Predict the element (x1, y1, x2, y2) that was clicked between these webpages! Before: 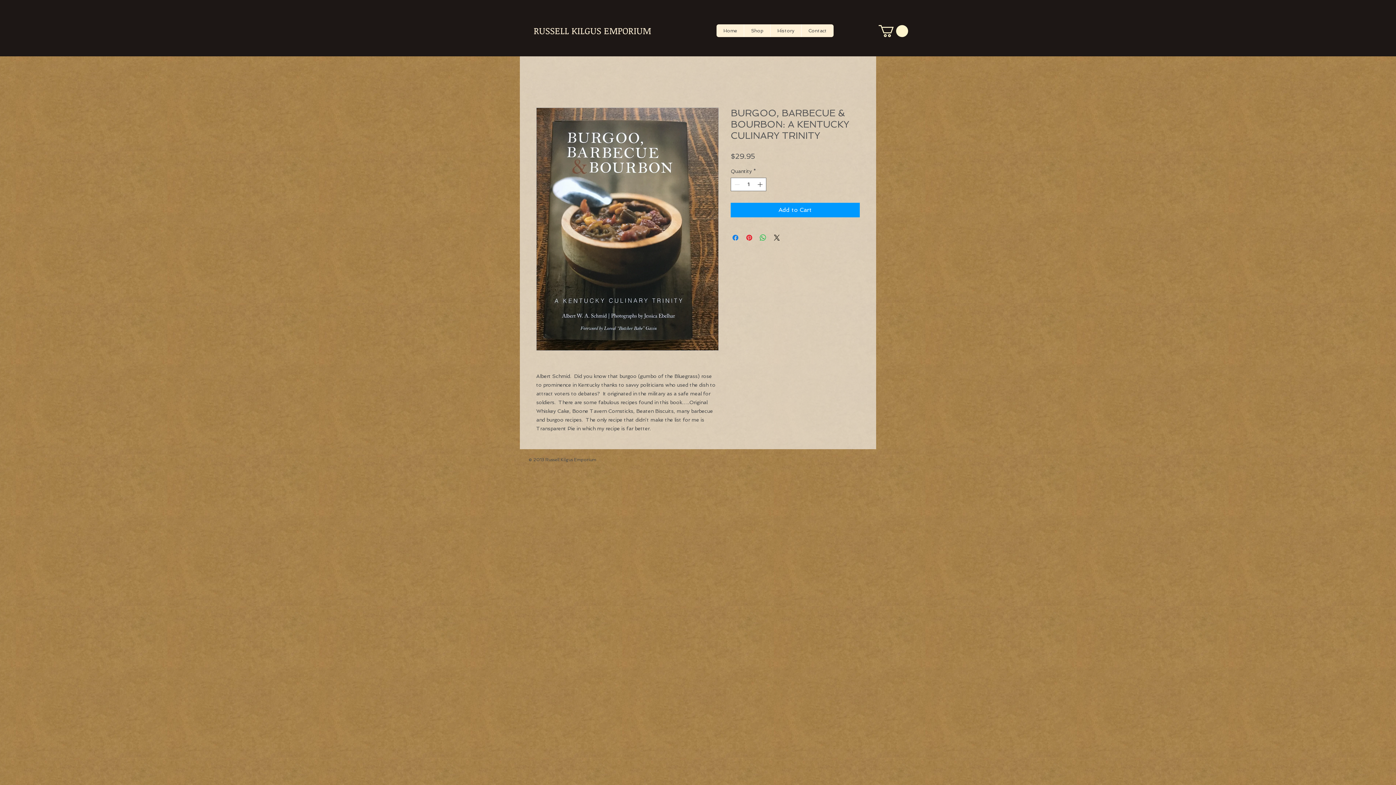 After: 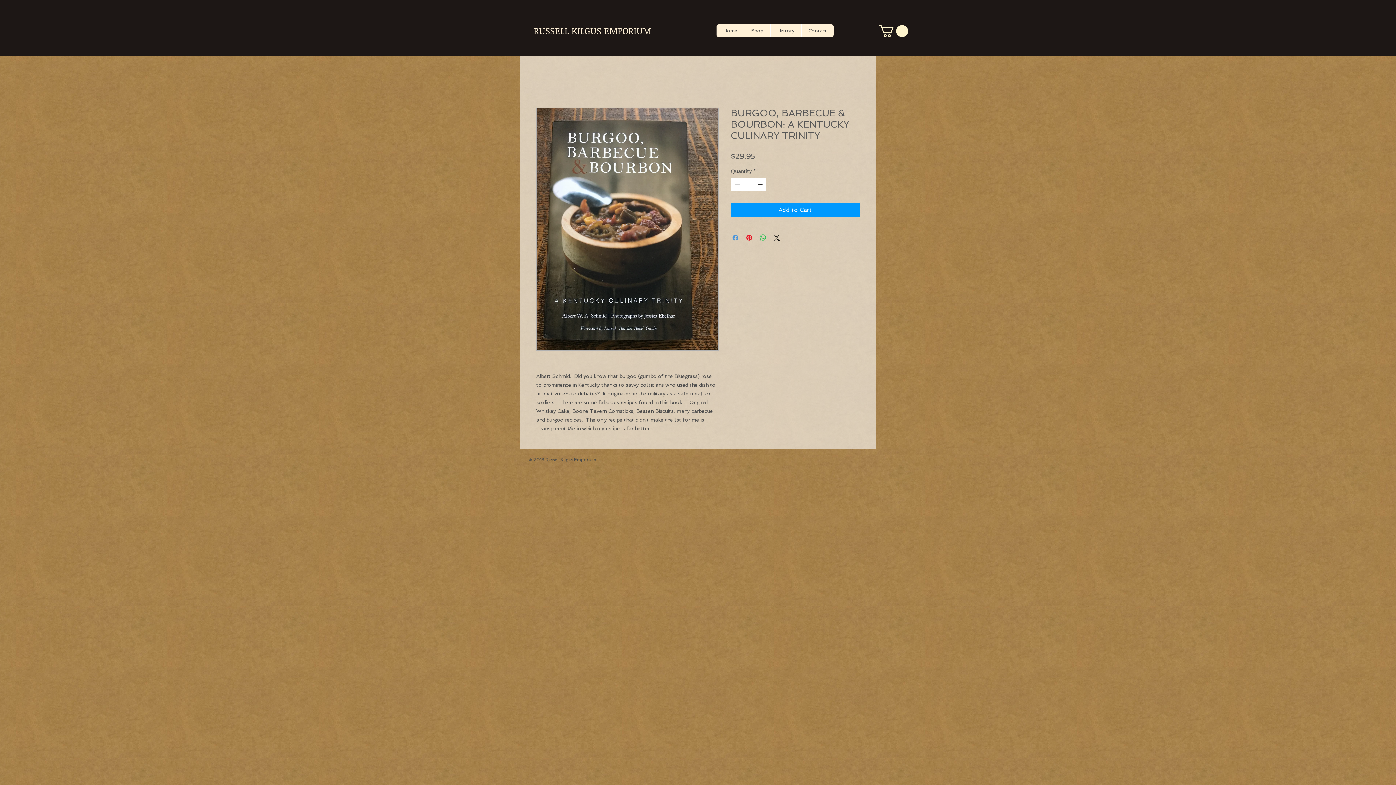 Action: bbox: (731, 233, 740, 242) label: Share on Facebook